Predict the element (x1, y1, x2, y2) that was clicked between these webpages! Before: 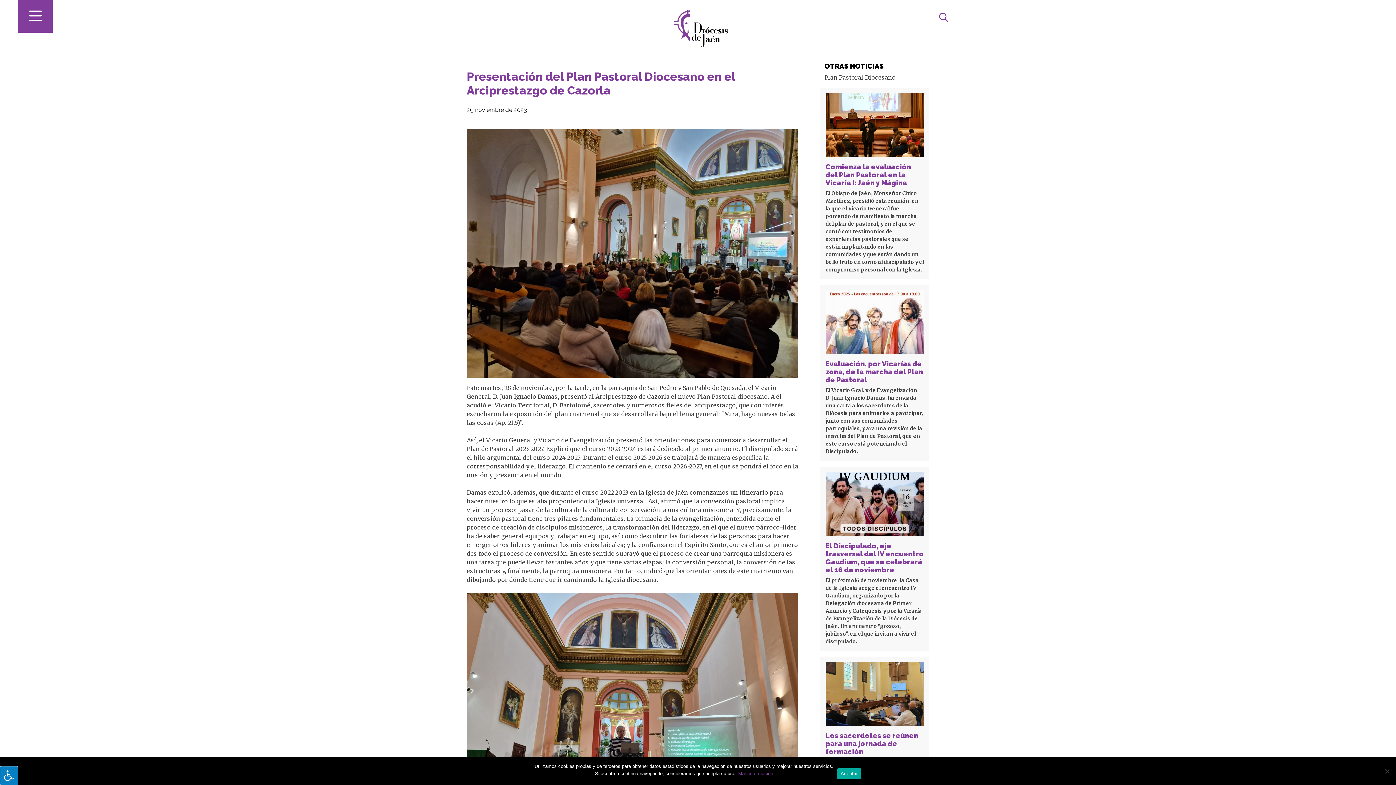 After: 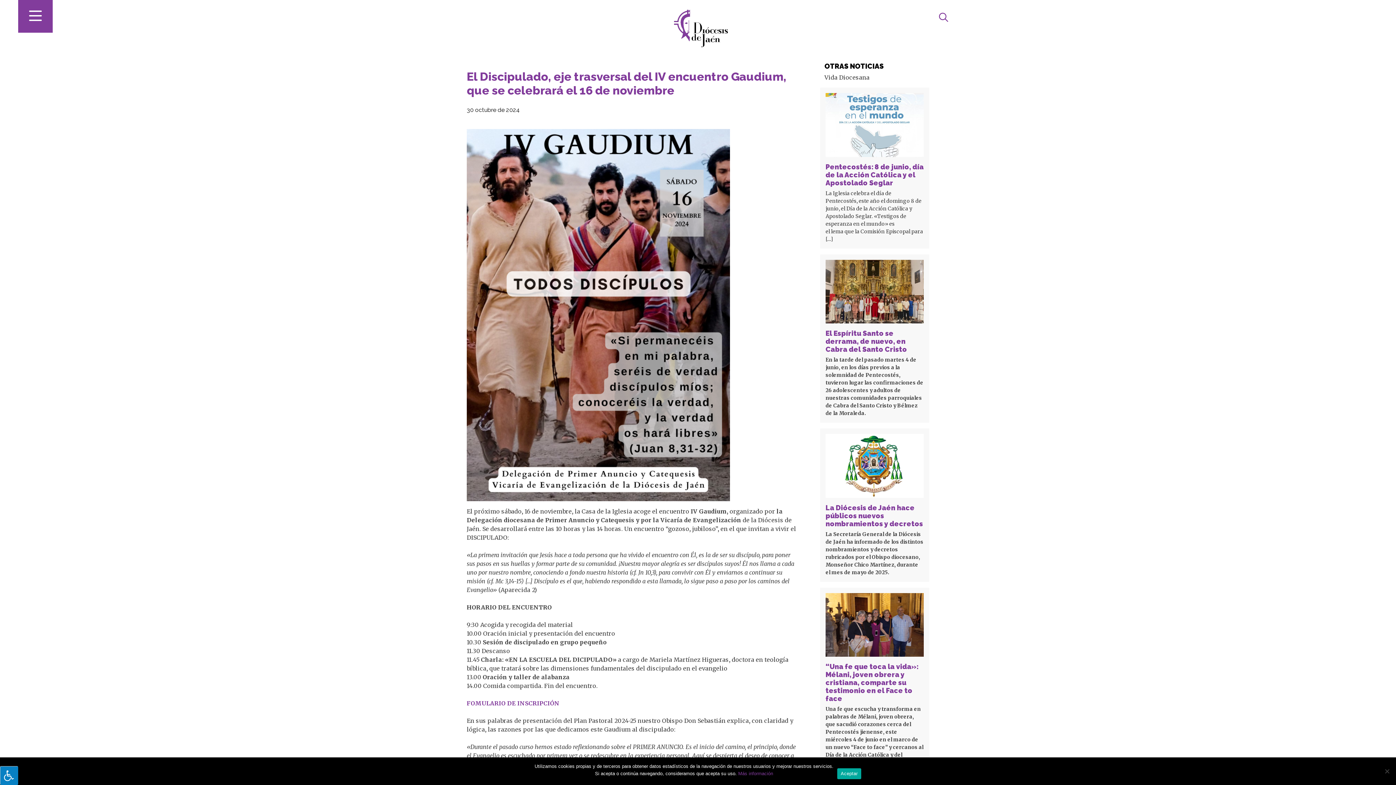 Action: bbox: (825, 542, 924, 574) label: El Discipulado, eje trasversal del IV encuentro Gaudium, que se celebrará el 16 de noviembre